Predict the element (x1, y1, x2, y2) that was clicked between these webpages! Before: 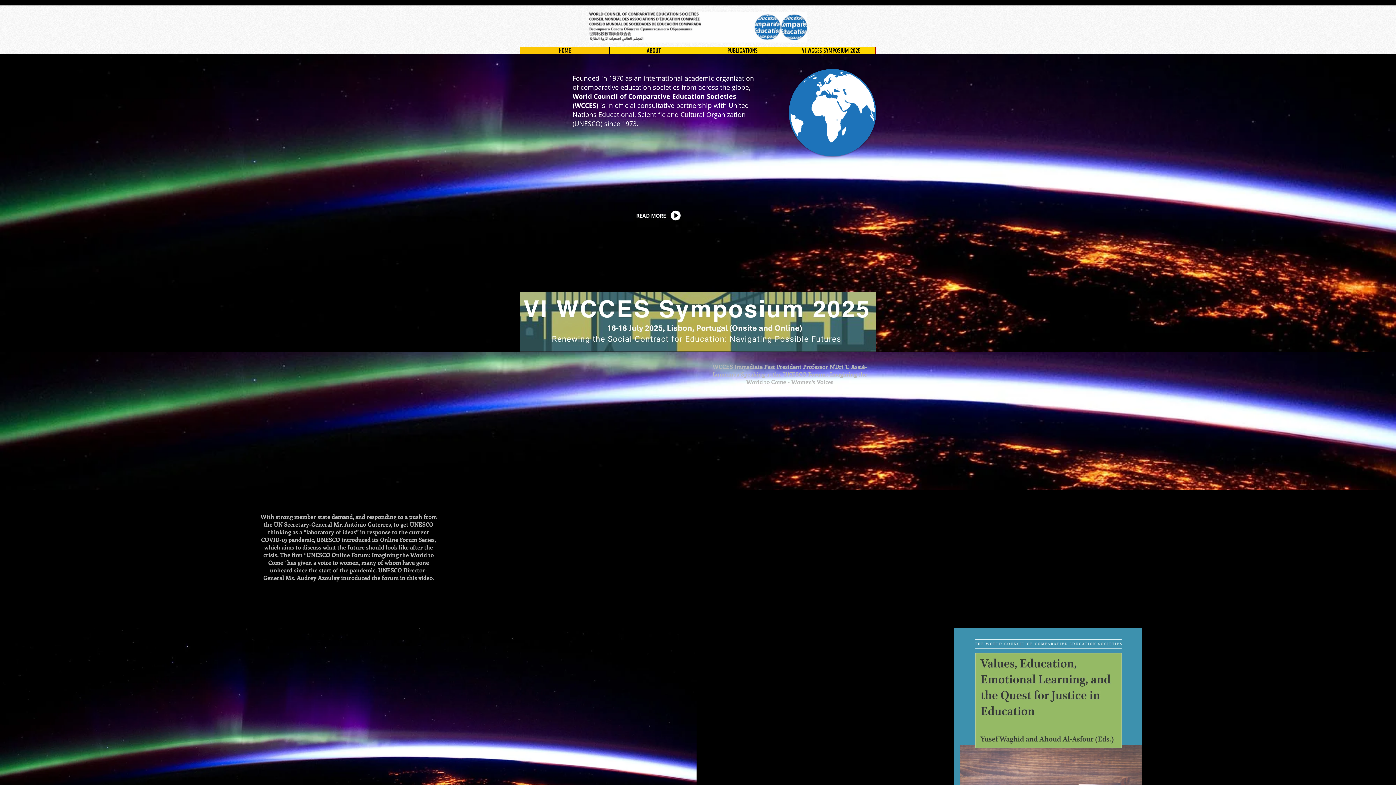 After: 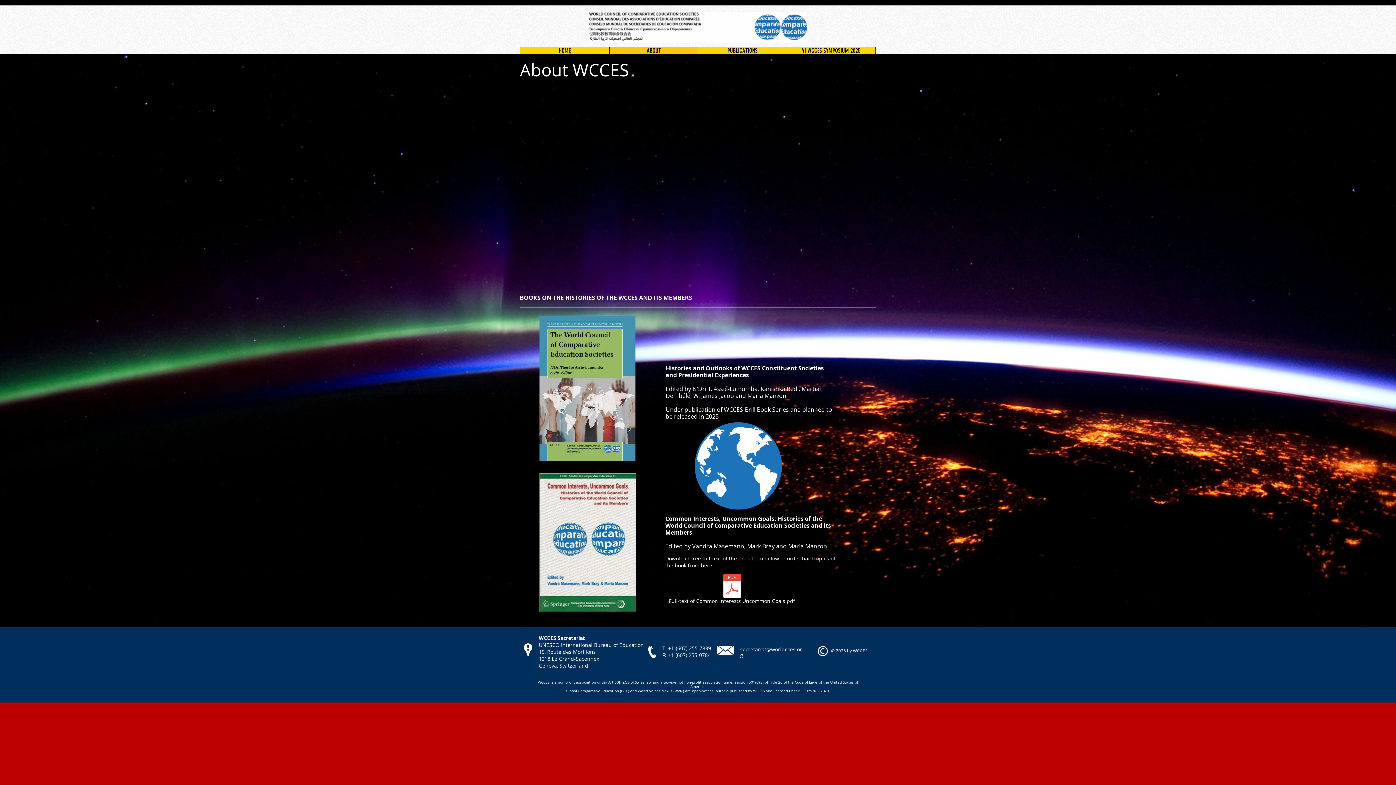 Action: label: ABOUT bbox: (609, 47, 698, 53)